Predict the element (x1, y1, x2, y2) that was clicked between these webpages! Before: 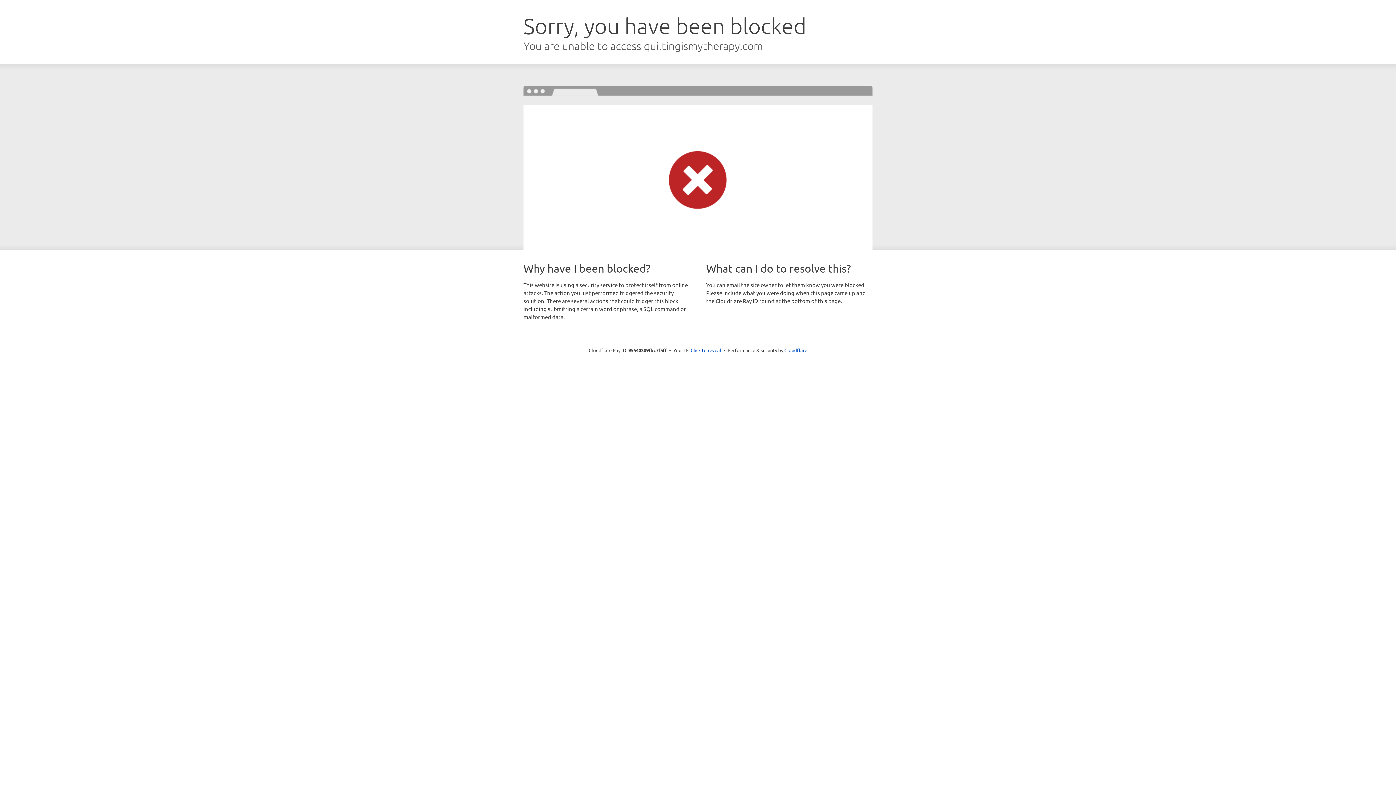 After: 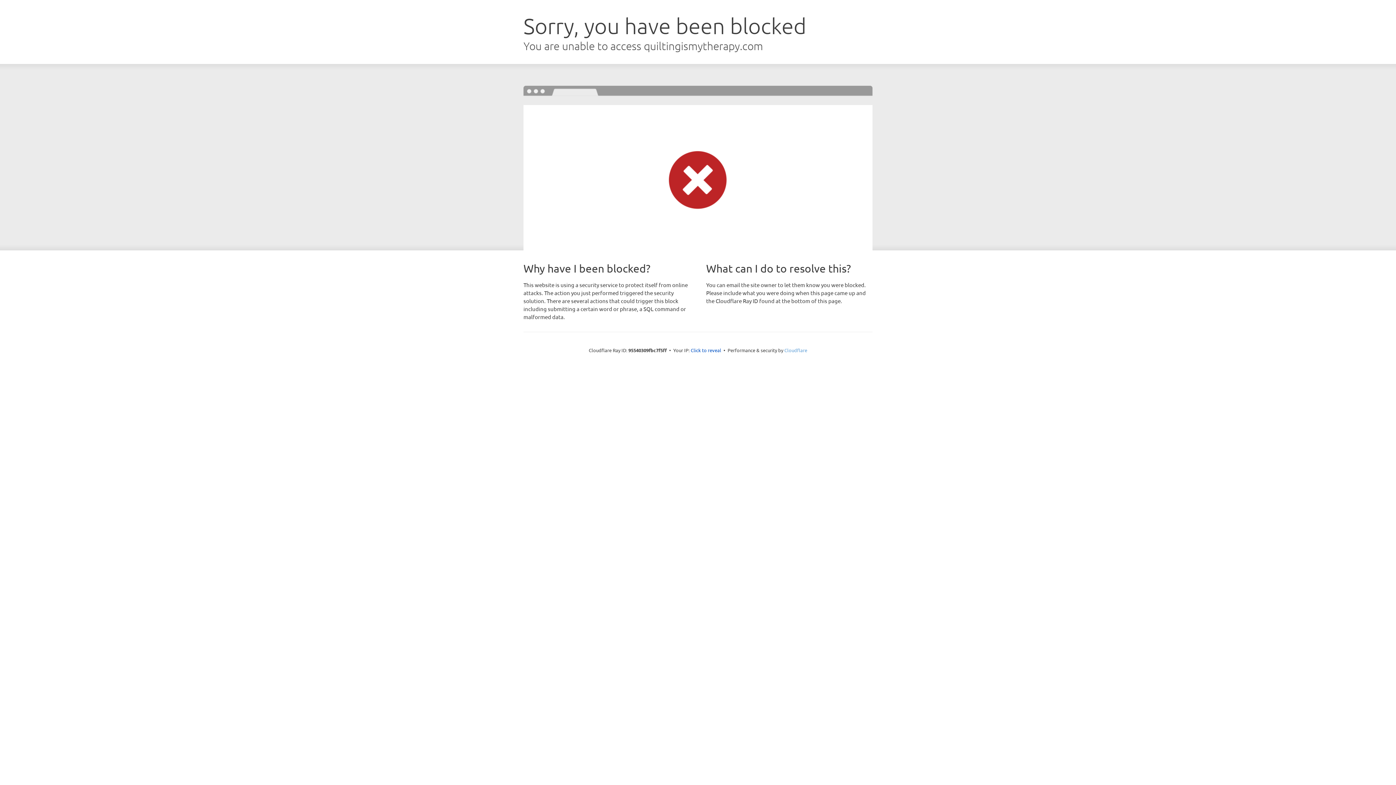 Action: label: Cloudflare bbox: (784, 347, 807, 353)